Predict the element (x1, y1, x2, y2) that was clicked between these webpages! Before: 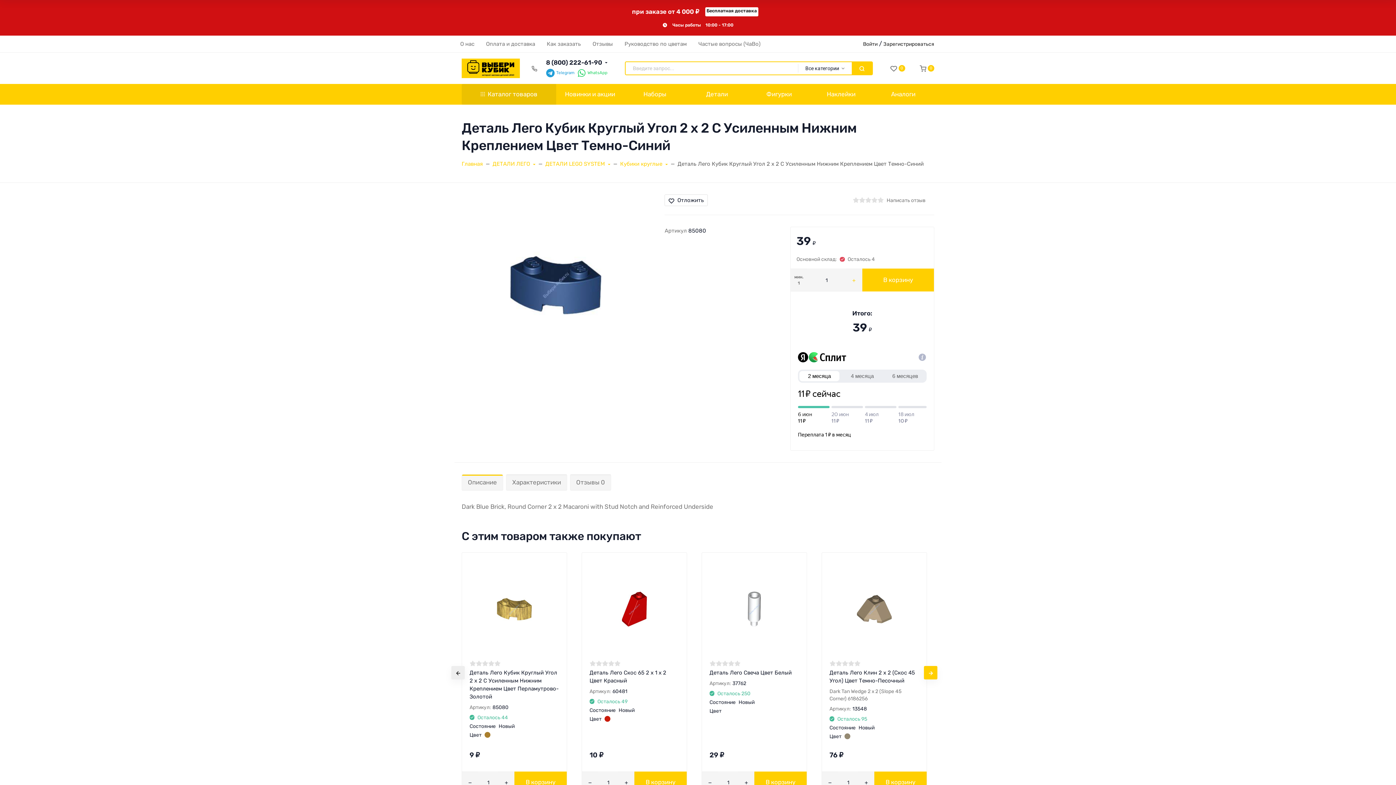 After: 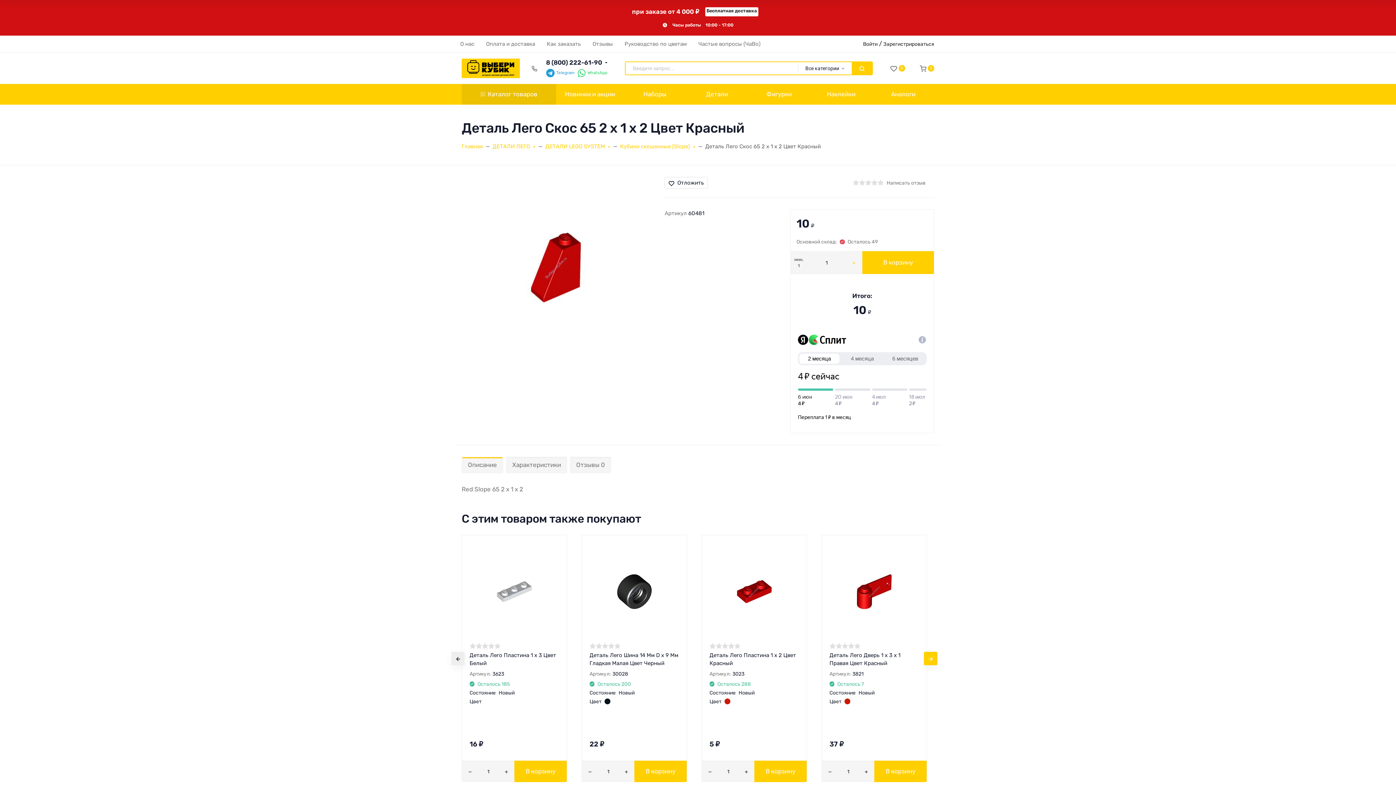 Action: bbox: (589, 669, 679, 685) label: Деталь Лего Скос 65 2 х 1 х 2 Цвет Красный